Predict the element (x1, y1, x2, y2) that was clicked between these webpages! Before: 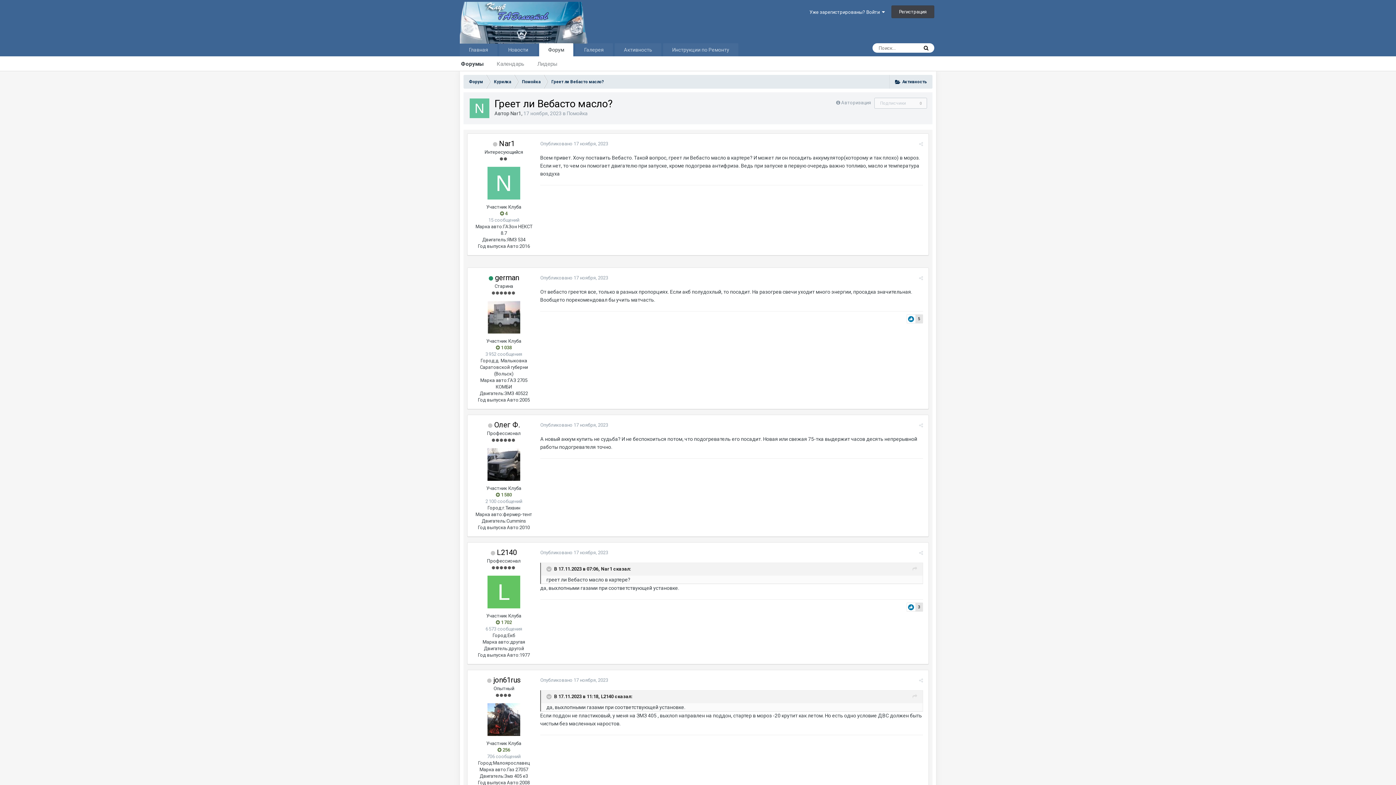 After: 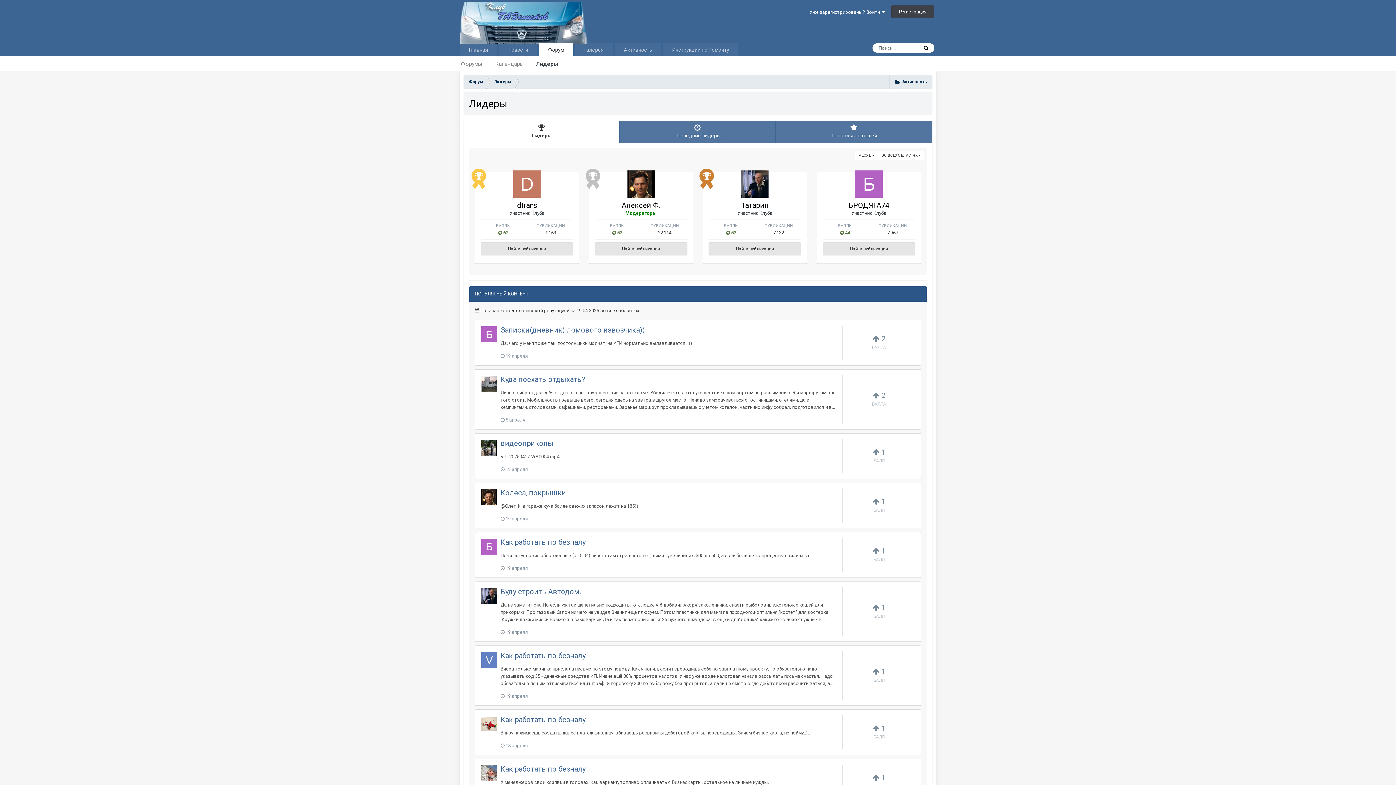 Action: label: Лидеры bbox: (530, 56, 564, 70)